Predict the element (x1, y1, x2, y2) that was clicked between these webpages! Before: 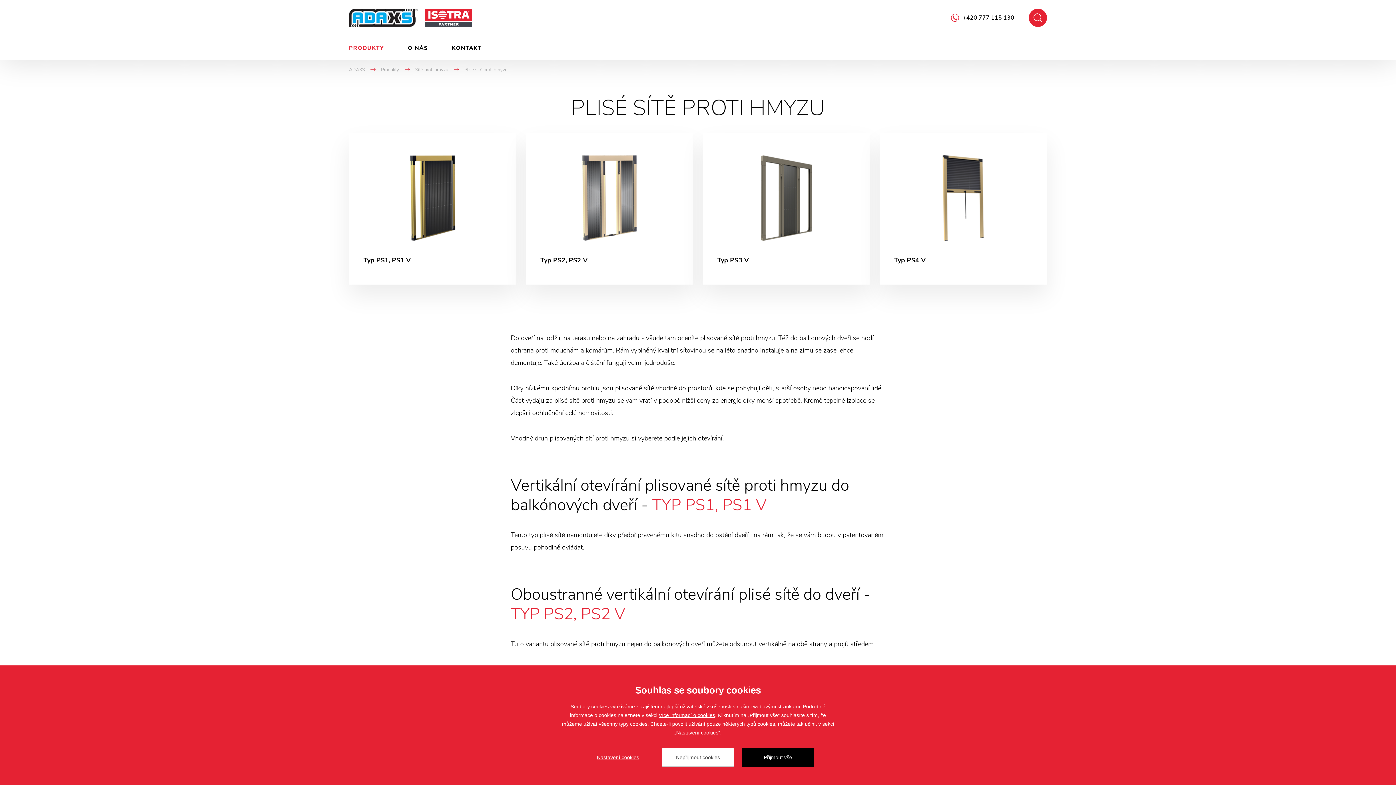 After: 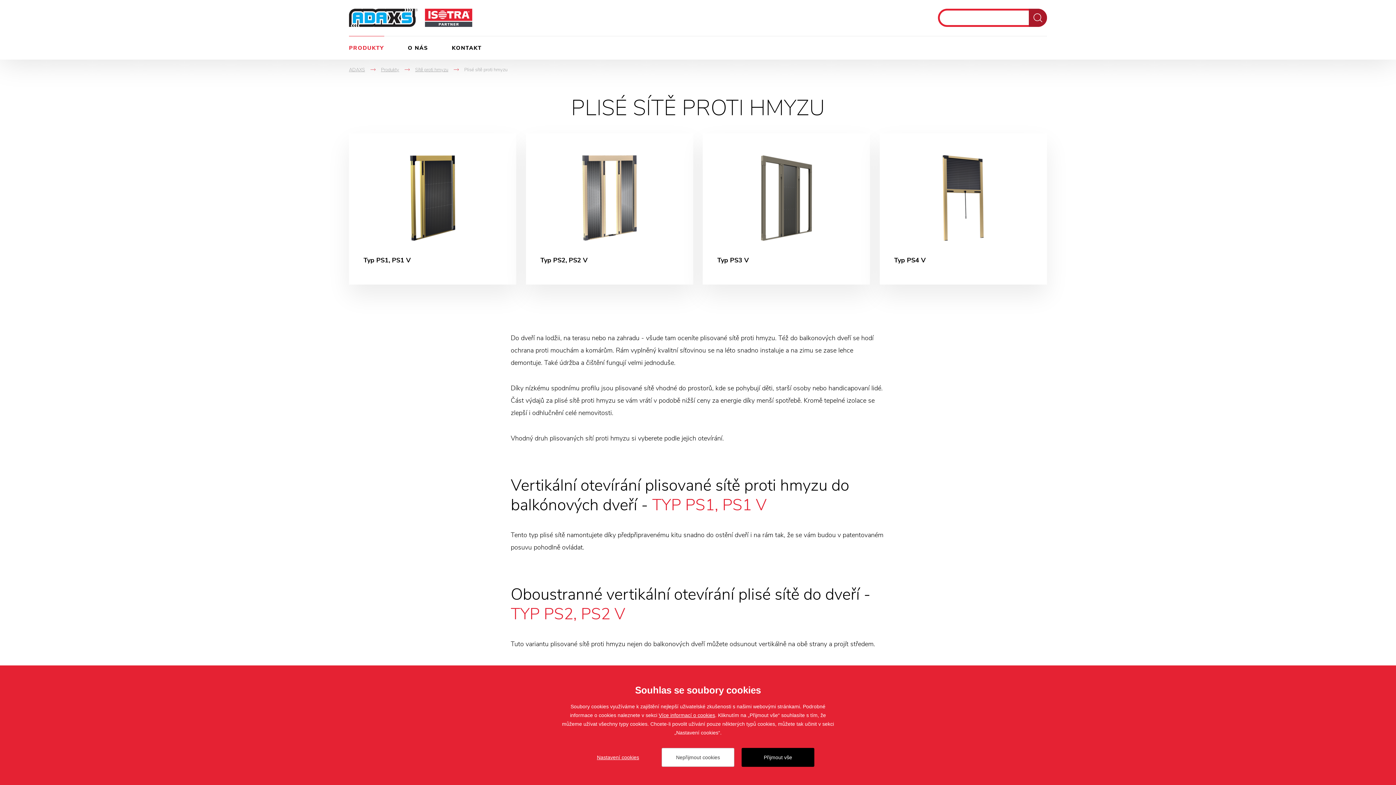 Action: label: Hledat bbox: (1029, 8, 1047, 26)